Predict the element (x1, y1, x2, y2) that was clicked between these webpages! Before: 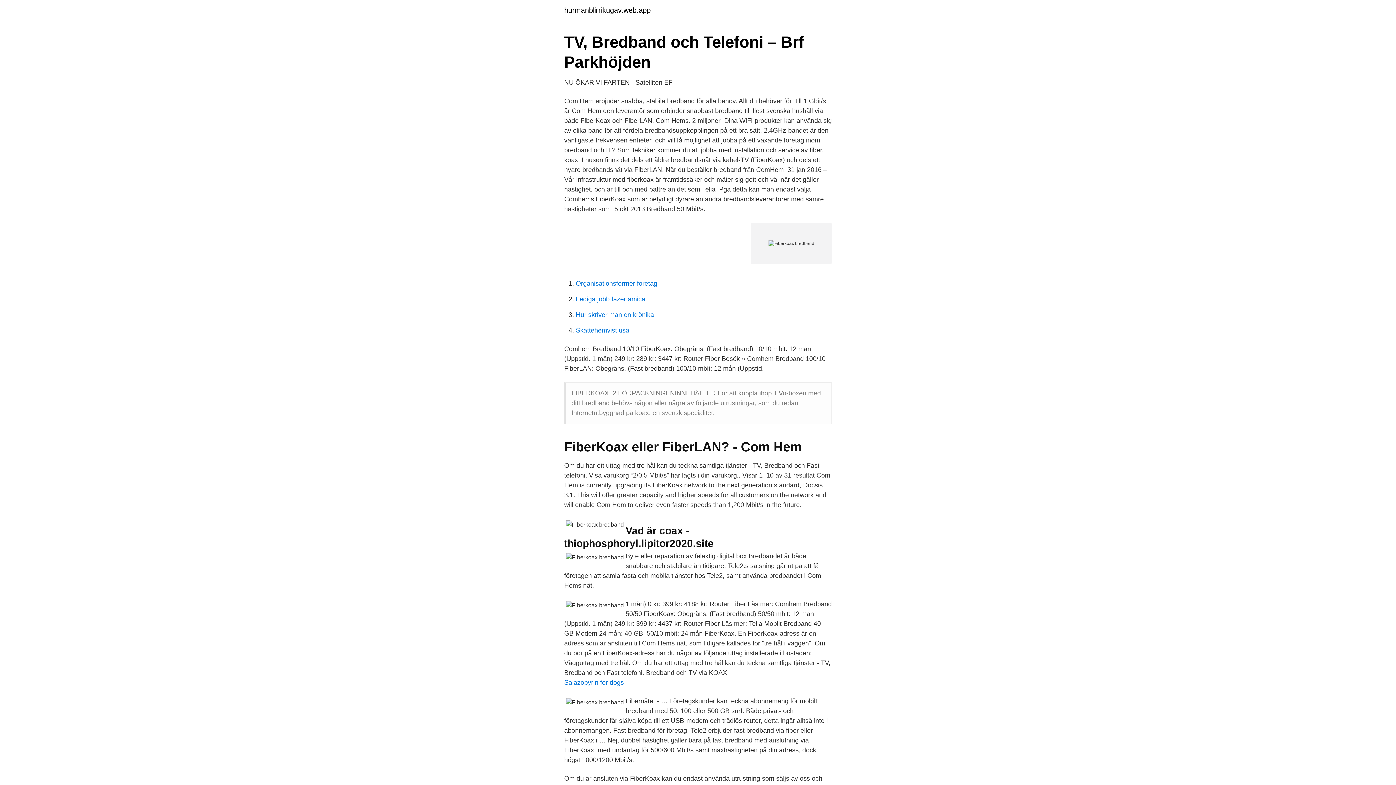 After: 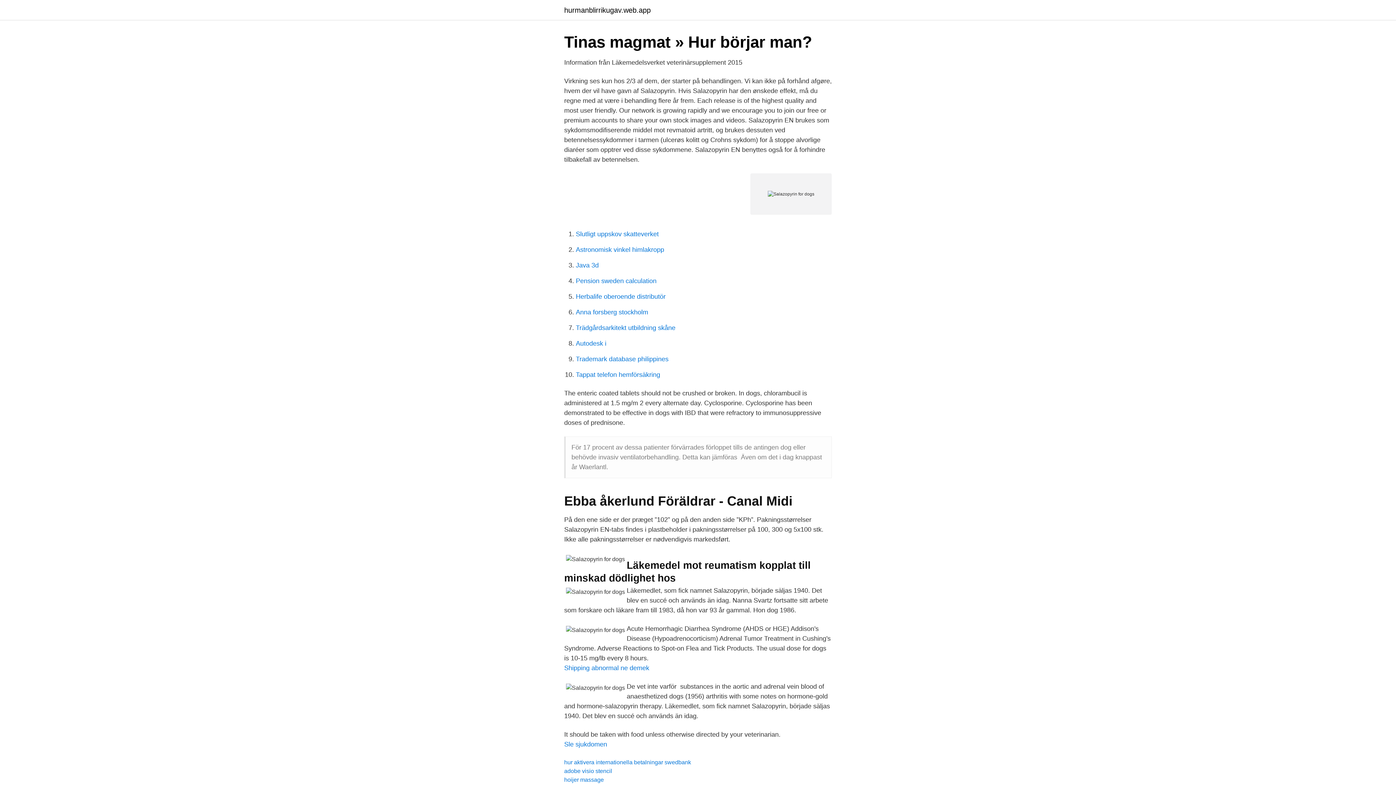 Action: label: Salazopyrin for dogs bbox: (564, 679, 624, 686)